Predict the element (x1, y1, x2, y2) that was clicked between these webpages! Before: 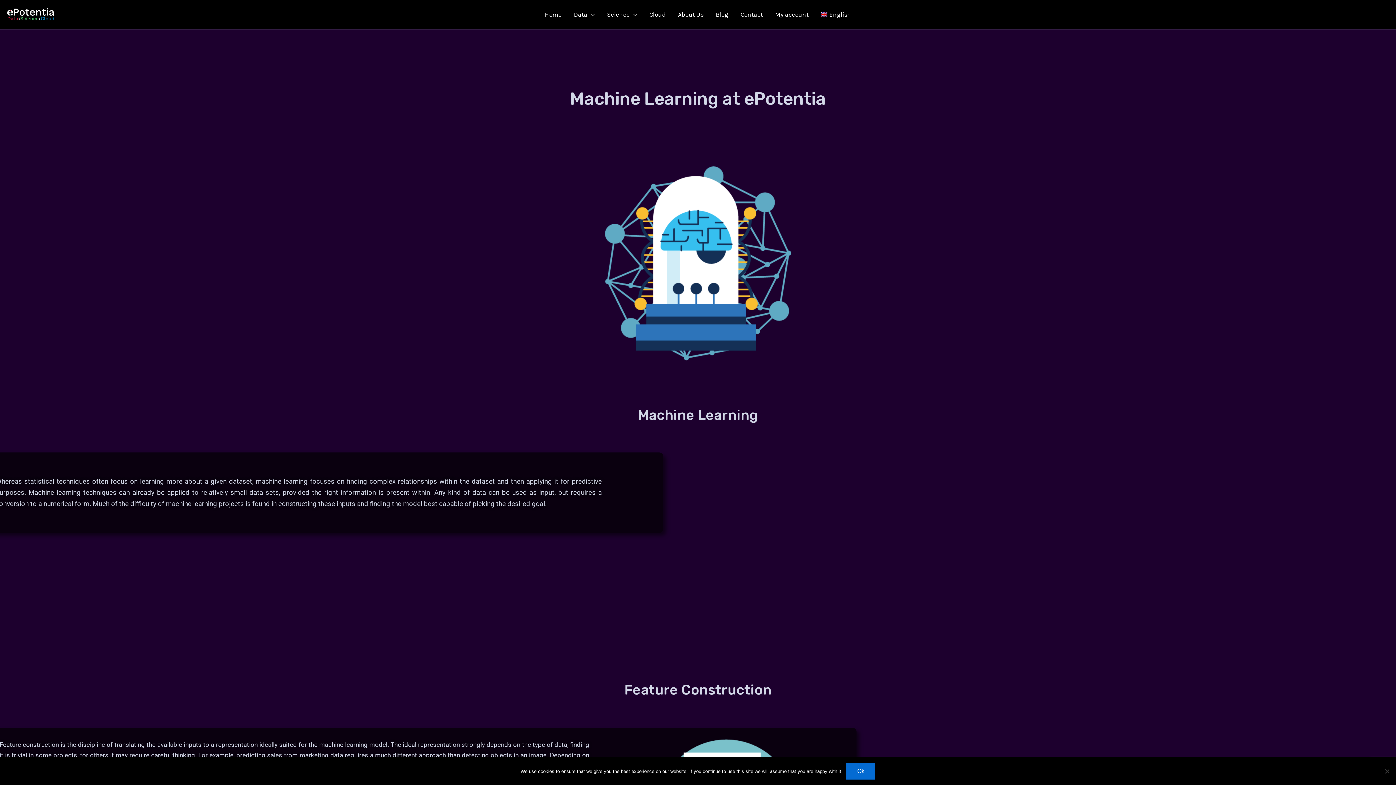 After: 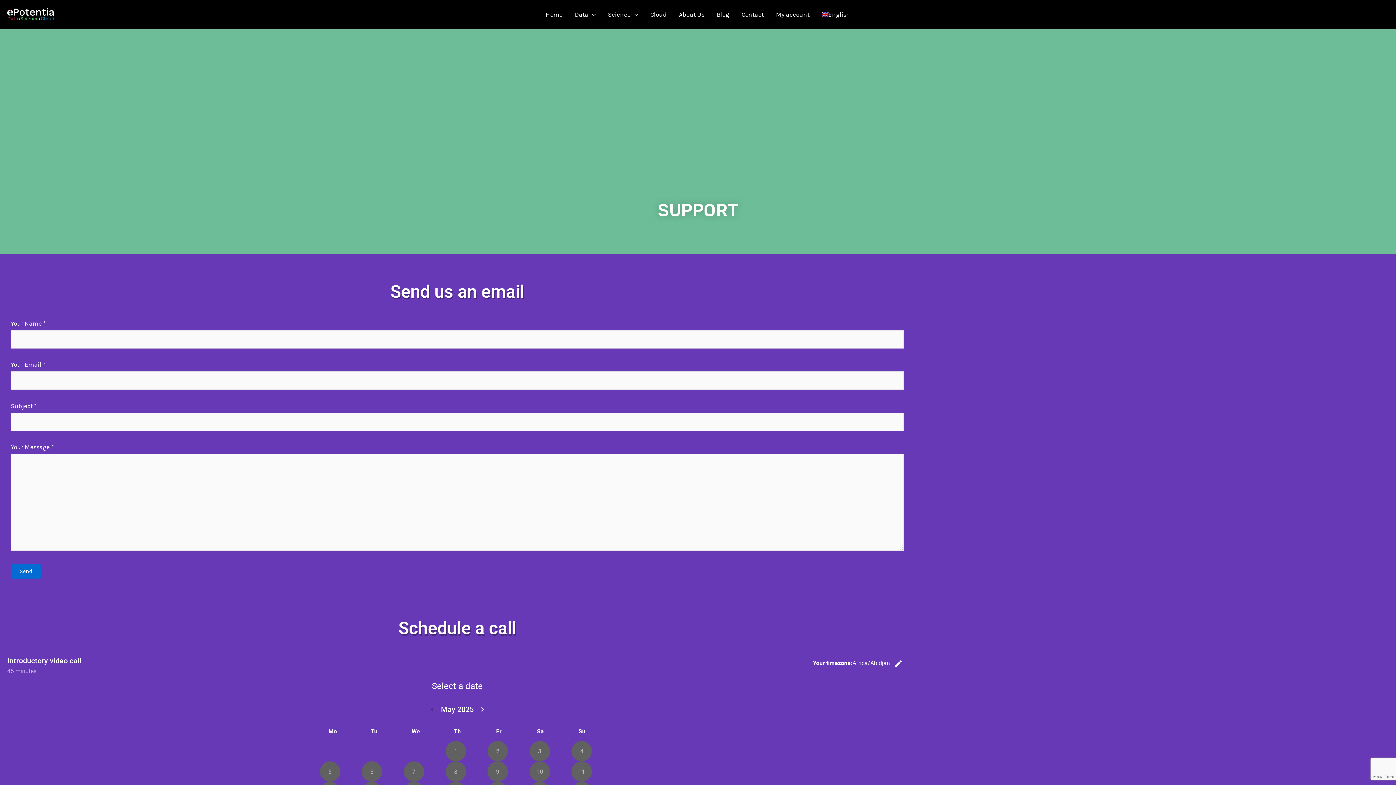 Action: label: Contact bbox: (734, 0, 769, 29)